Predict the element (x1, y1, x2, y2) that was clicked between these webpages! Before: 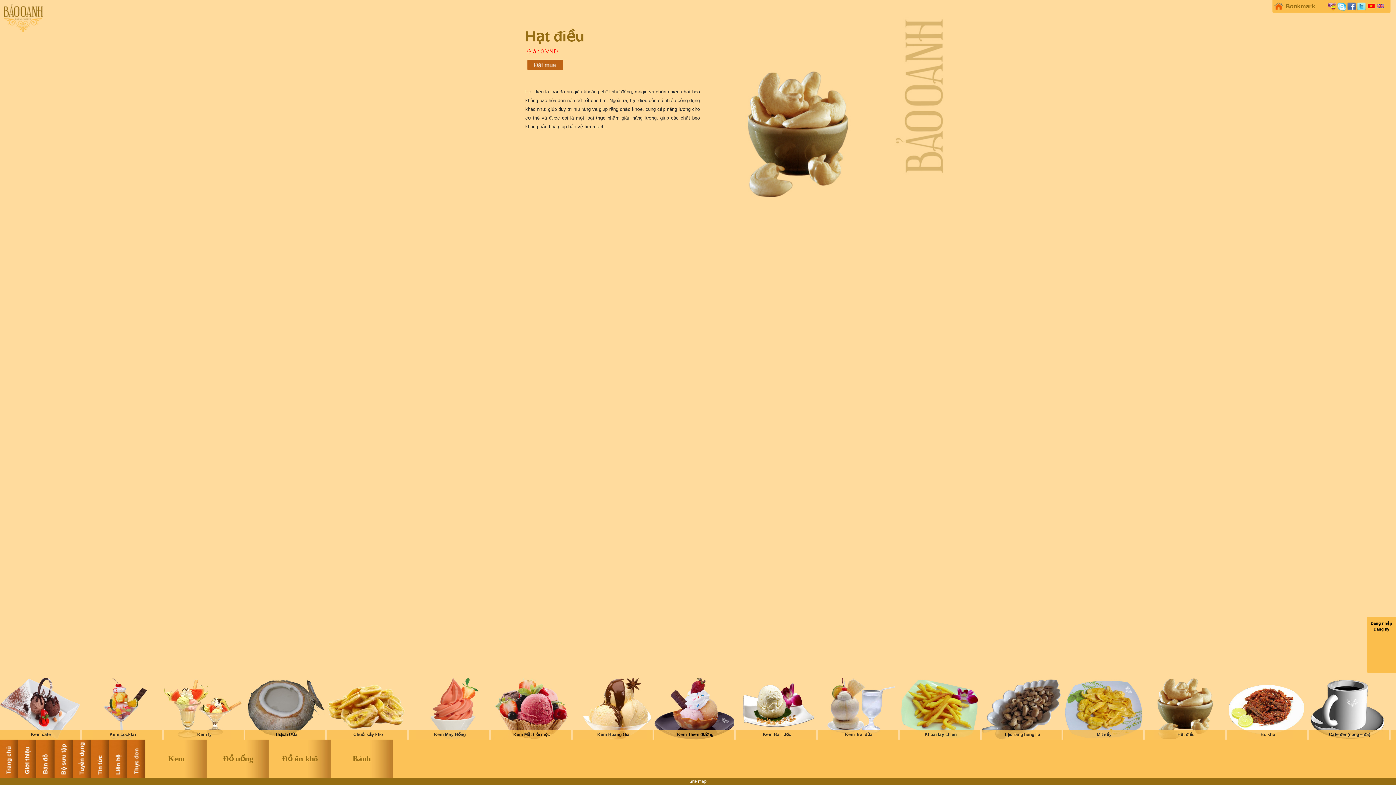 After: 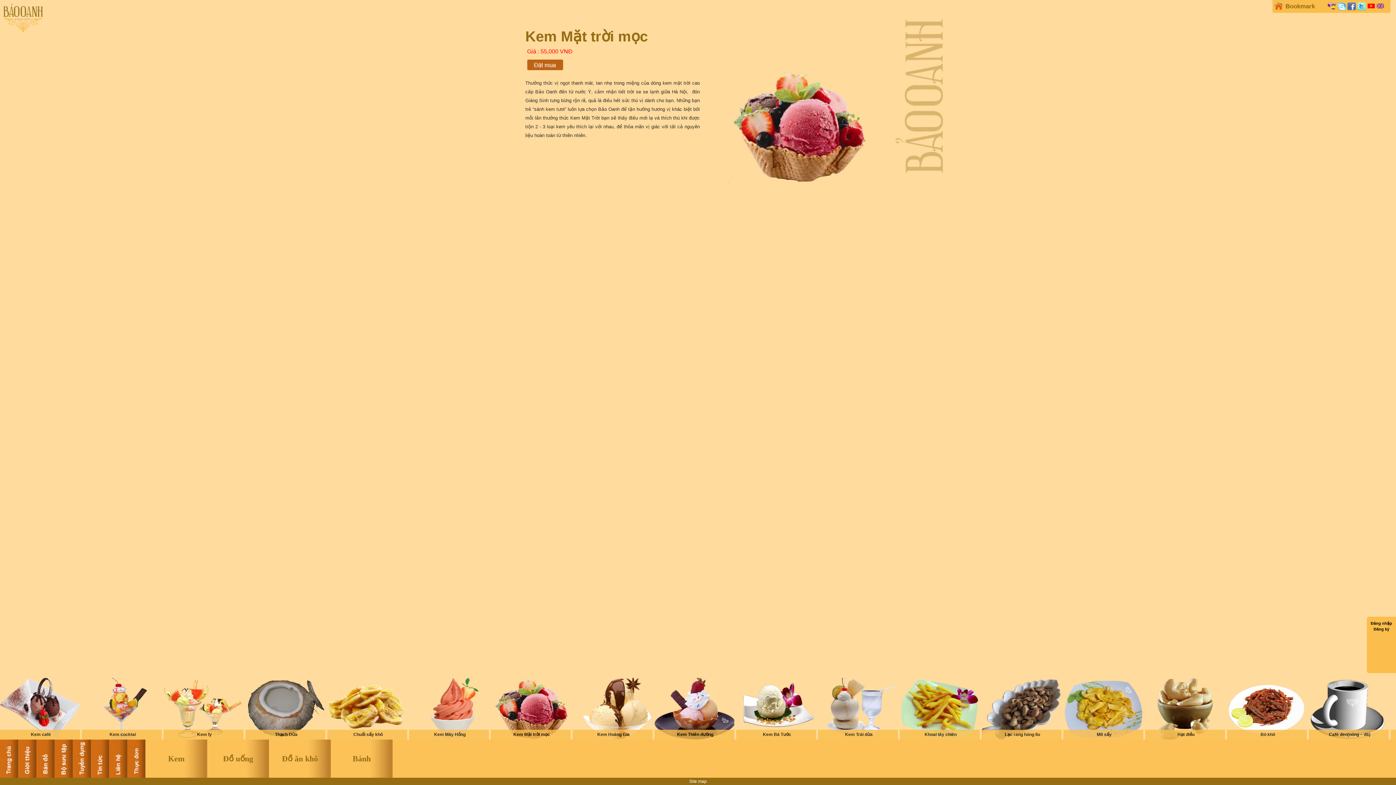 Action: bbox: (490, 678, 572, 740)